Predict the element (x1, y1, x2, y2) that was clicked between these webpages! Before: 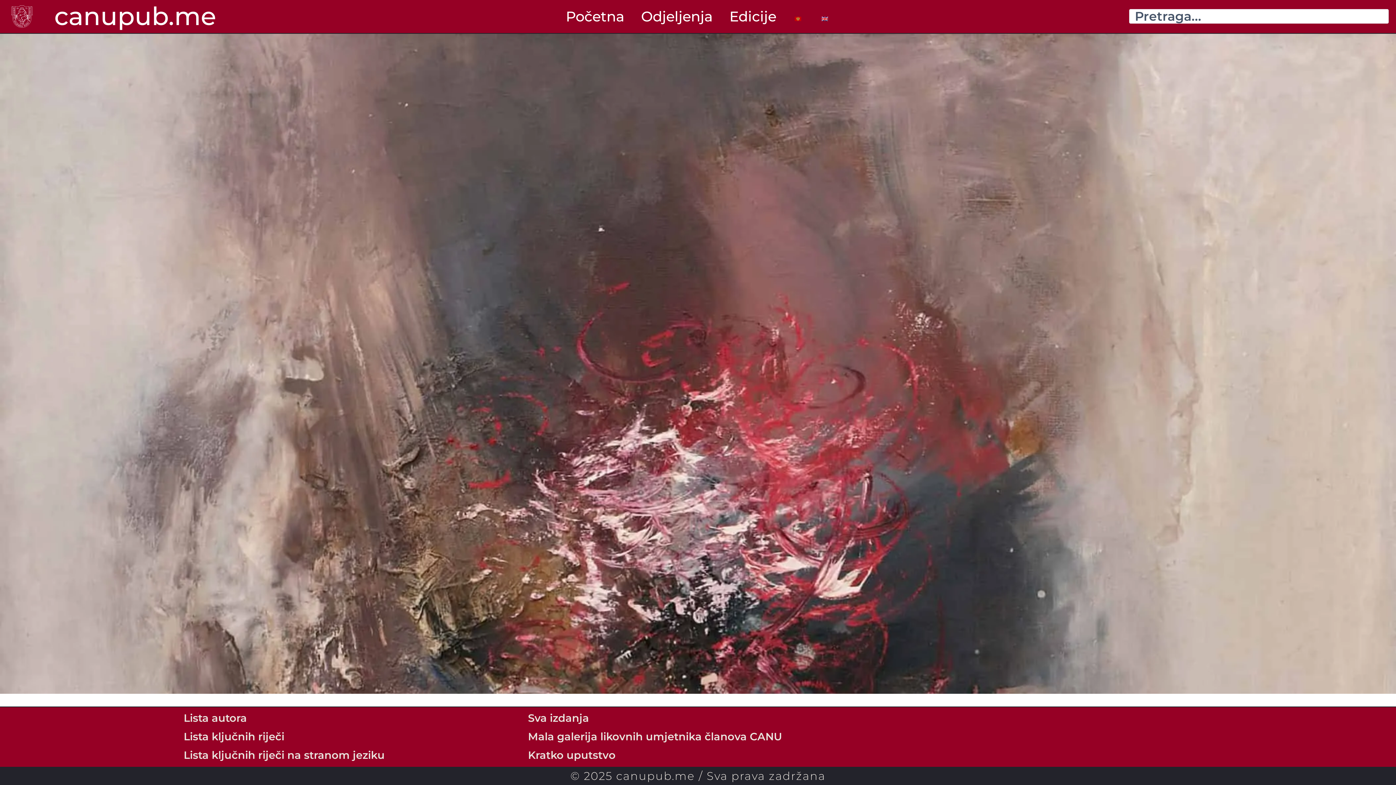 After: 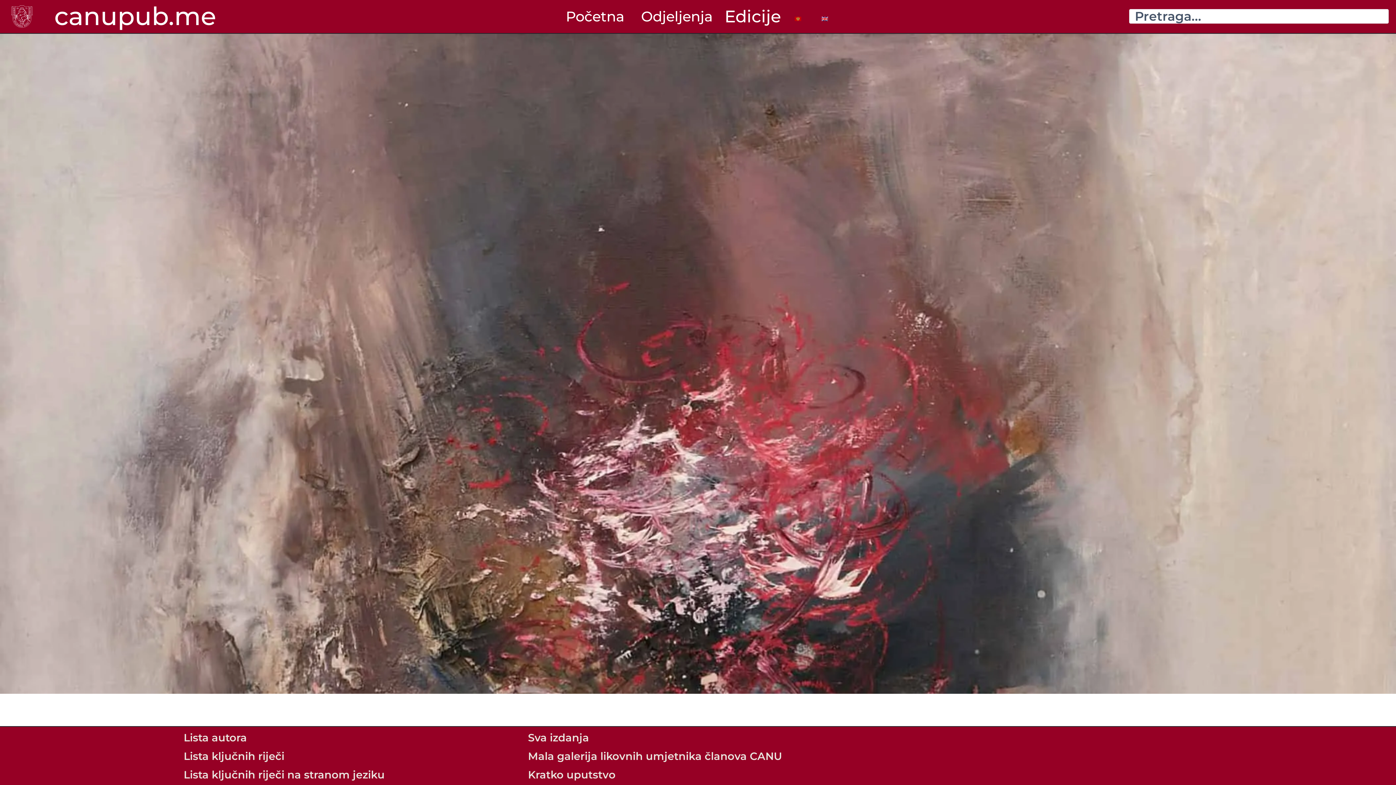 Action: bbox: (721, 7, 784, 25) label: Edicije